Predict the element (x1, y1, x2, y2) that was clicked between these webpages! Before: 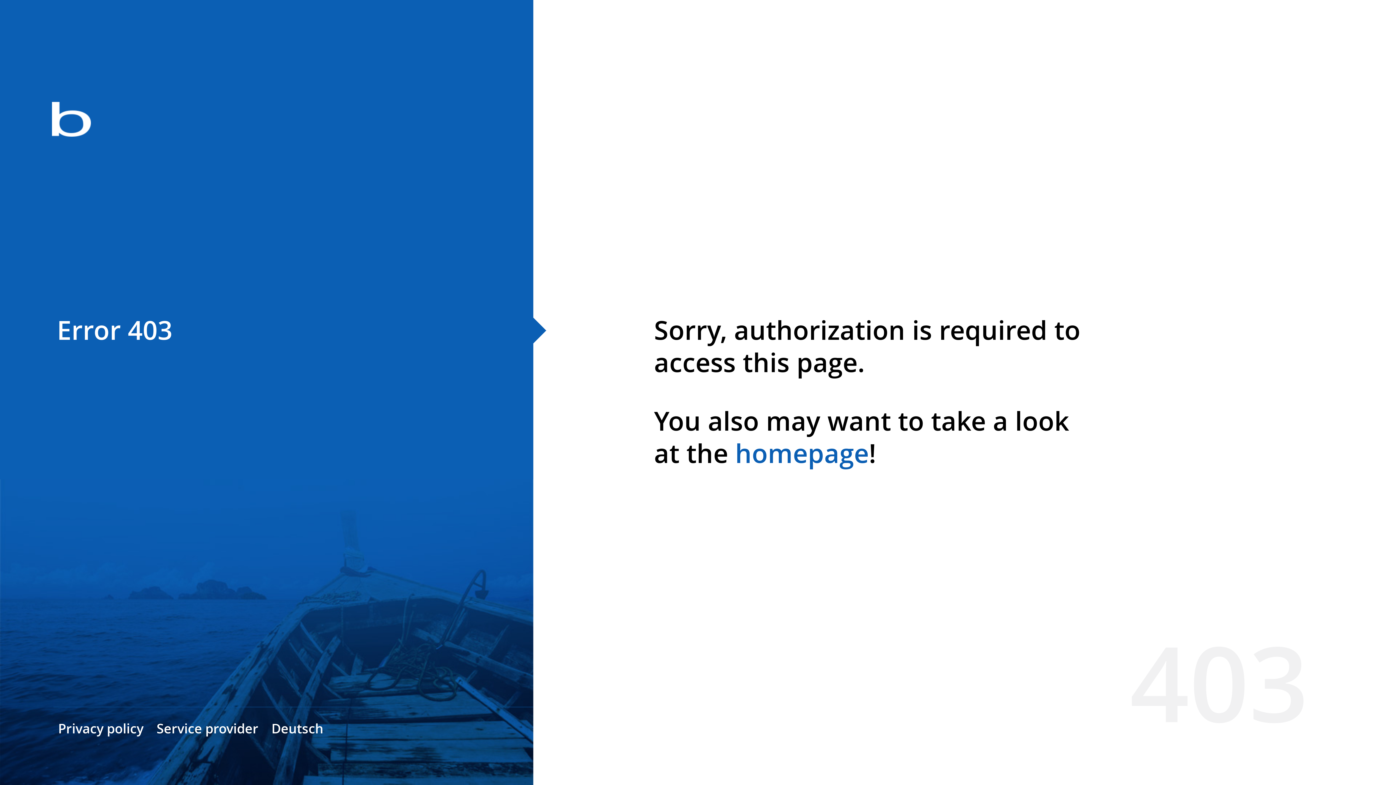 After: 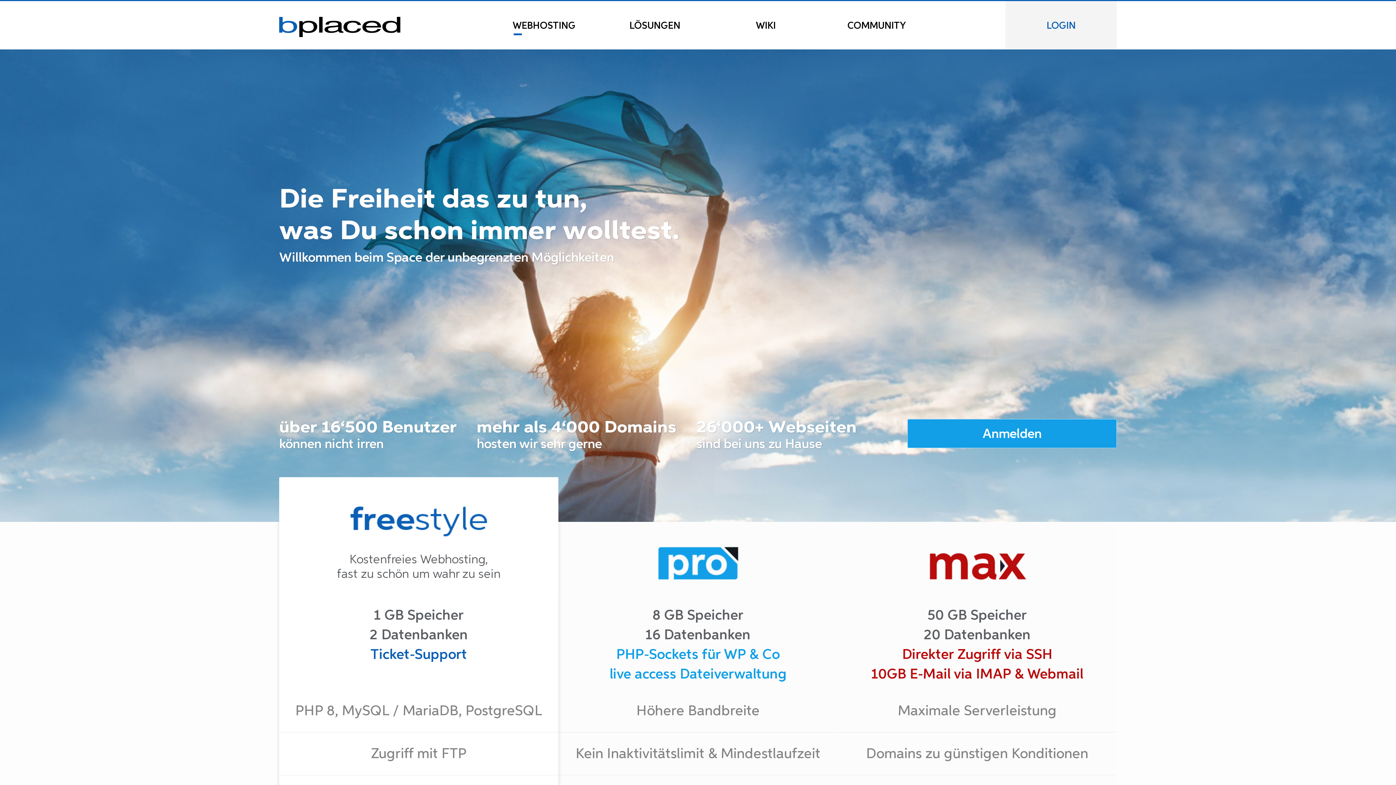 Action: bbox: (0, 78, 533, 163)